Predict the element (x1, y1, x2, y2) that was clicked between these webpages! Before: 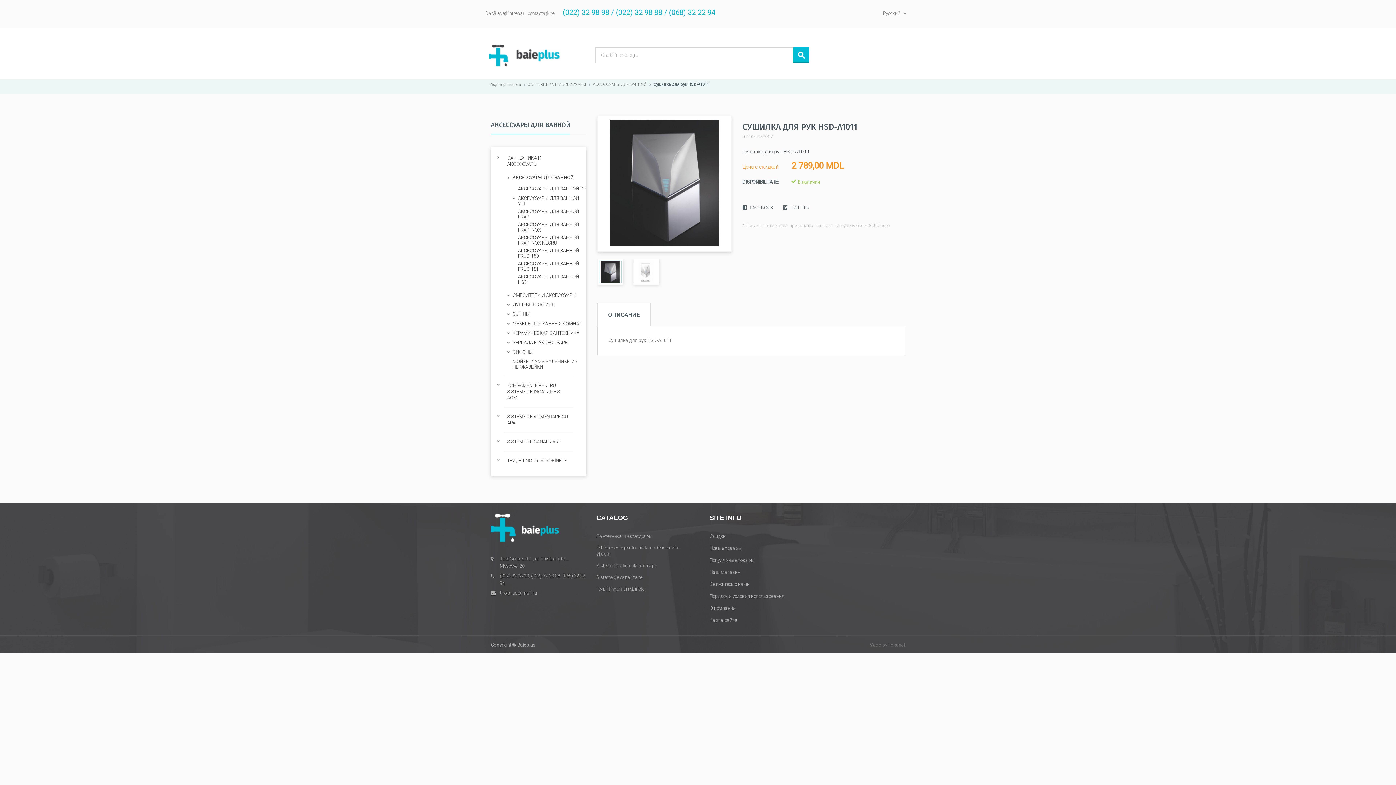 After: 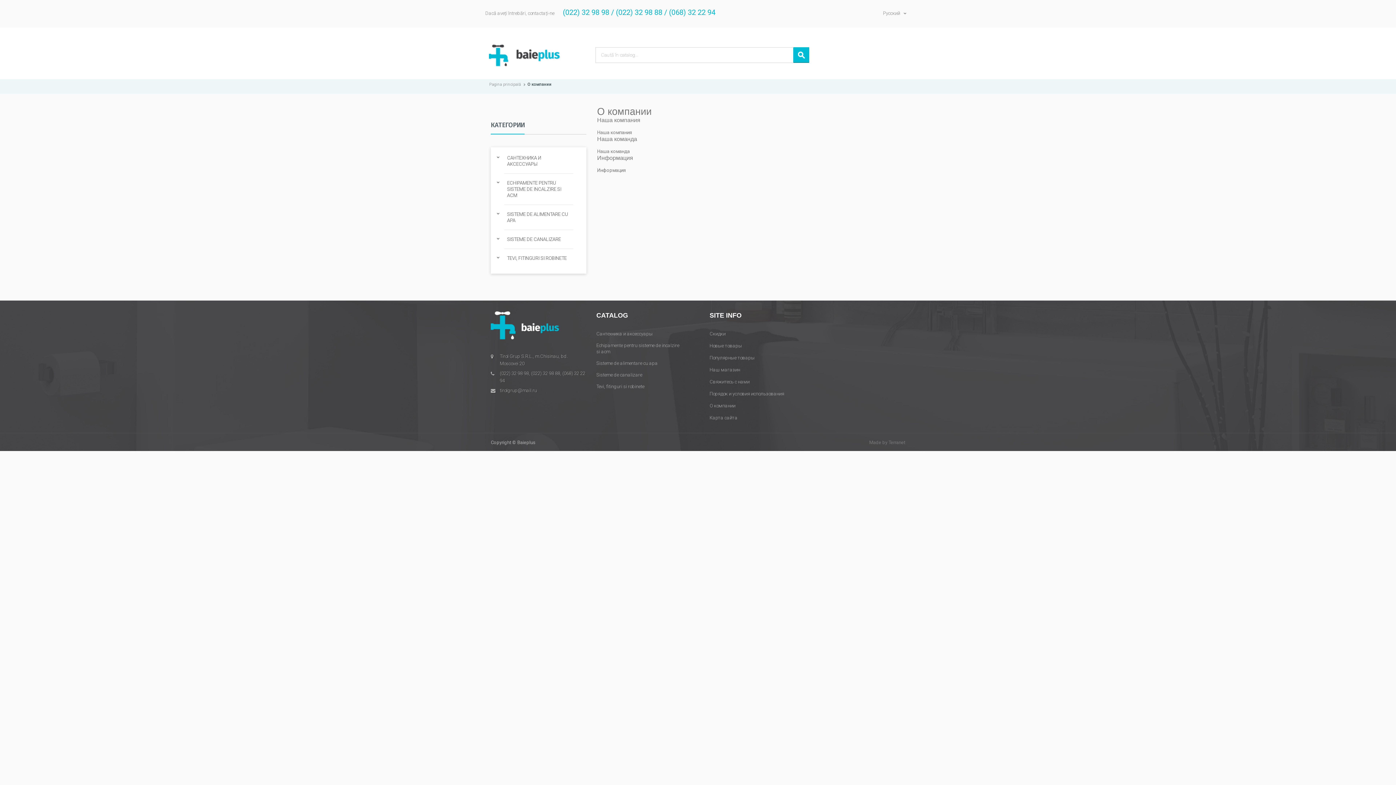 Action: bbox: (709, 605, 790, 611) label: О компании